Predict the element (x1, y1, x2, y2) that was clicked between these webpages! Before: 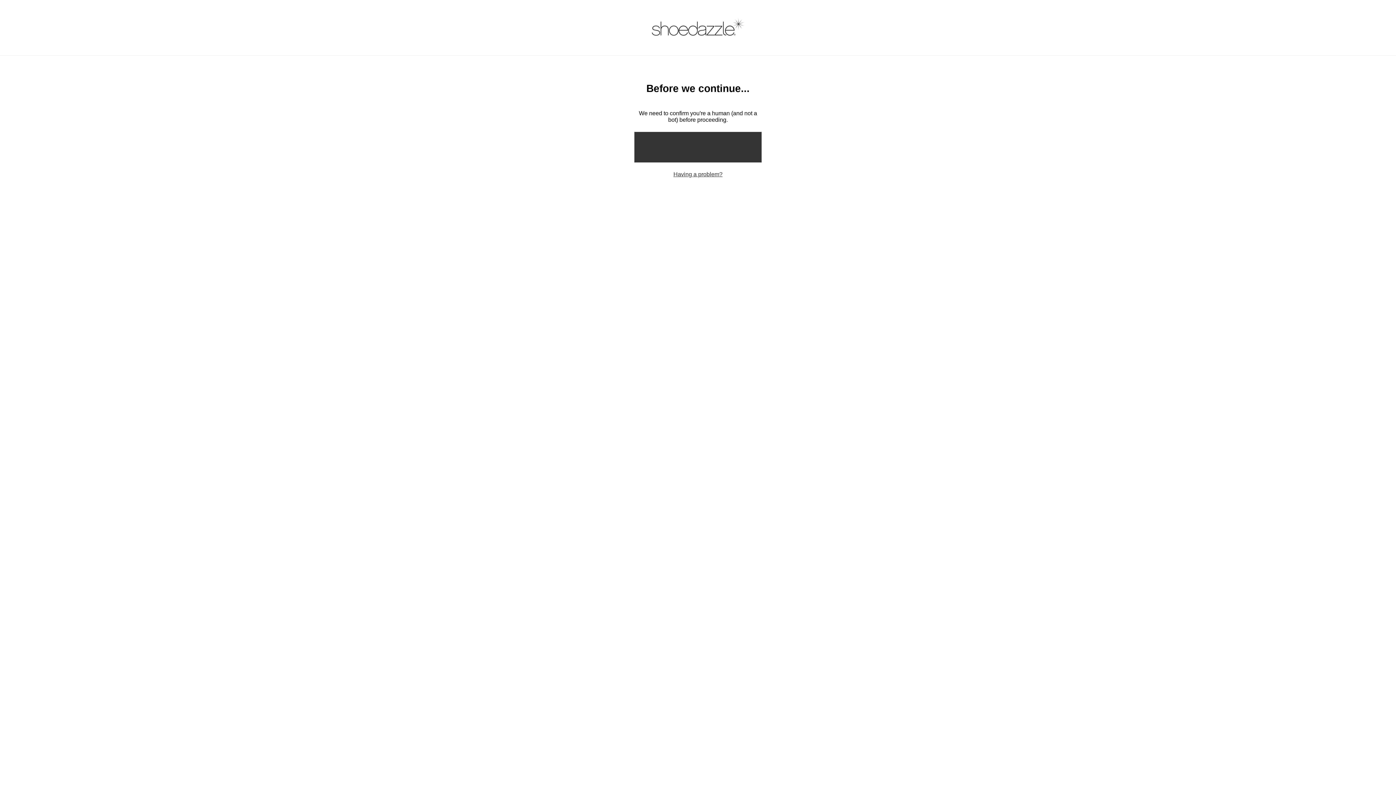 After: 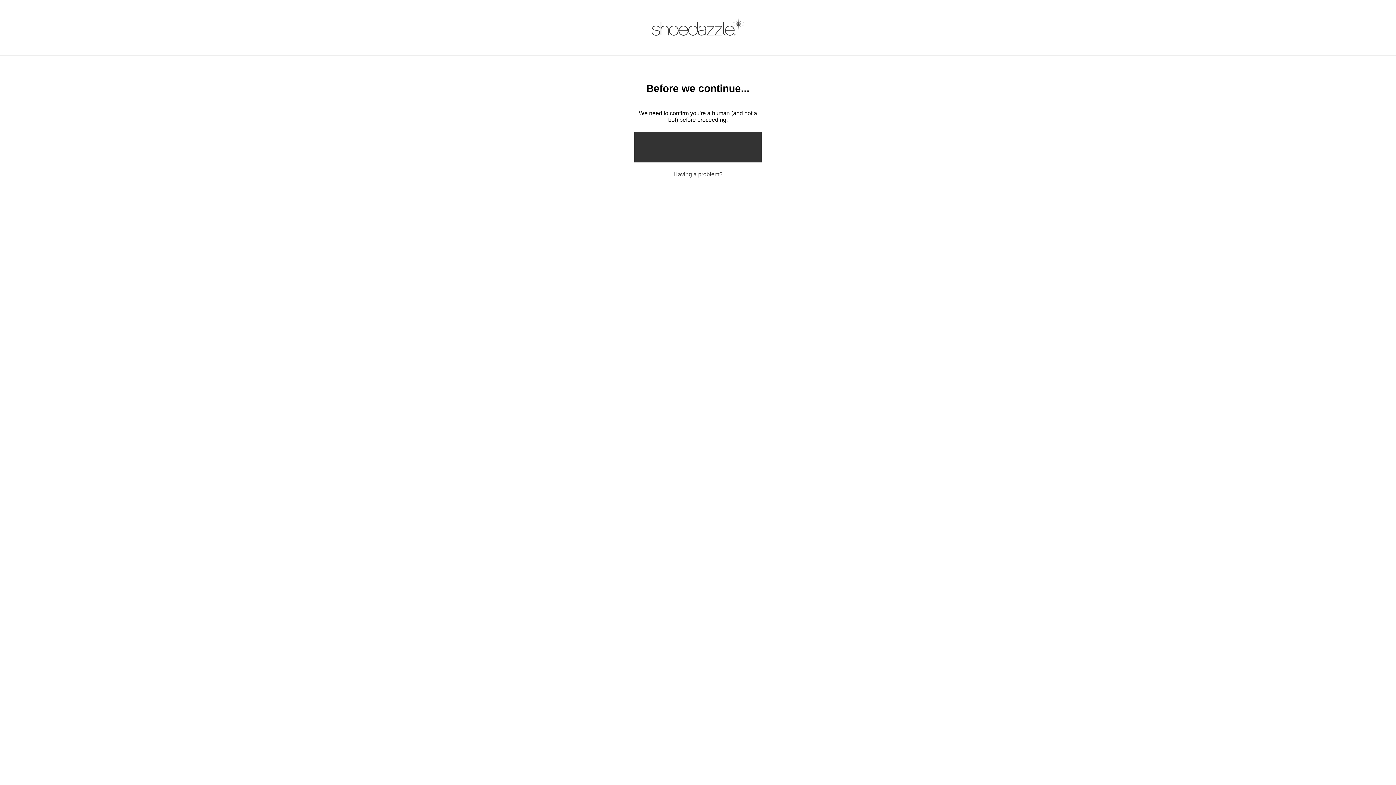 Action: bbox: (652, 18, 744, 37)